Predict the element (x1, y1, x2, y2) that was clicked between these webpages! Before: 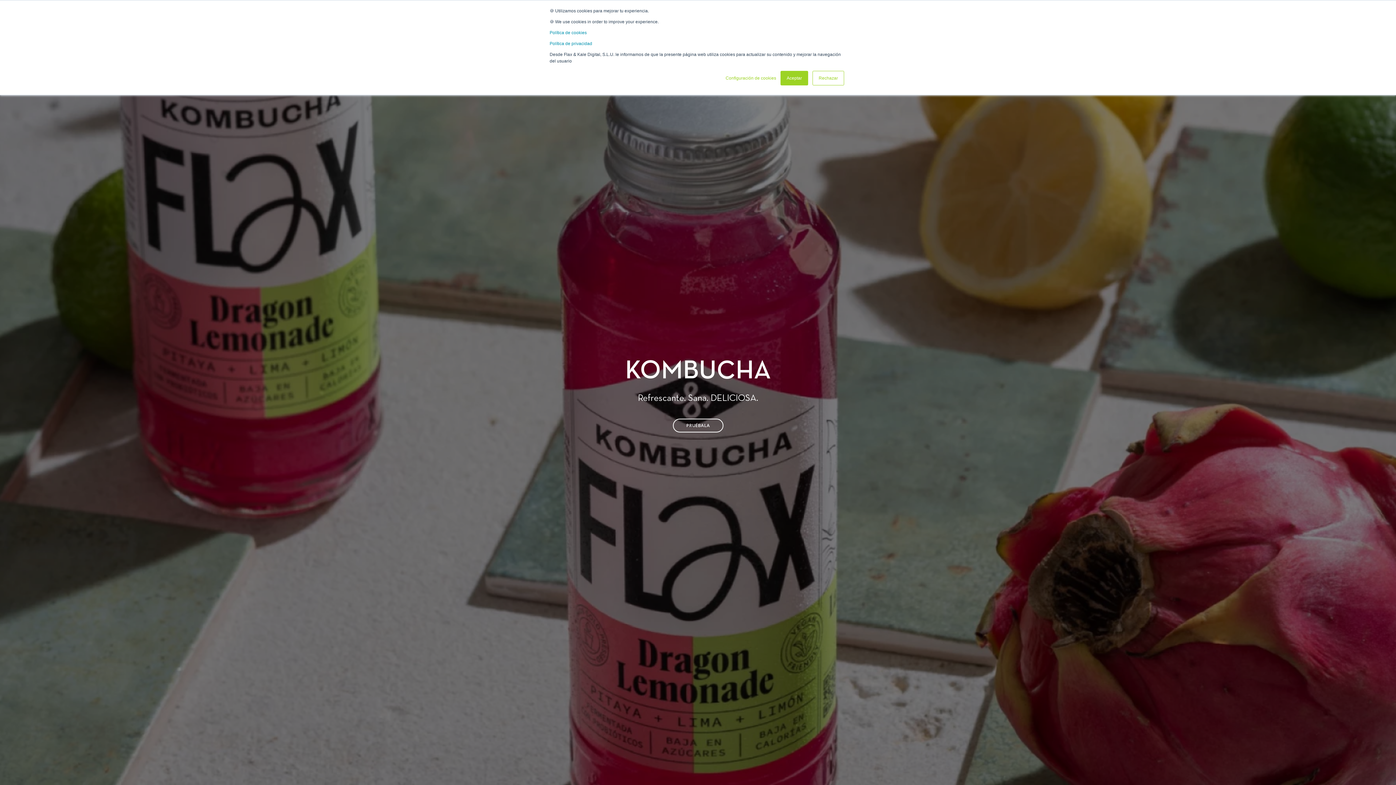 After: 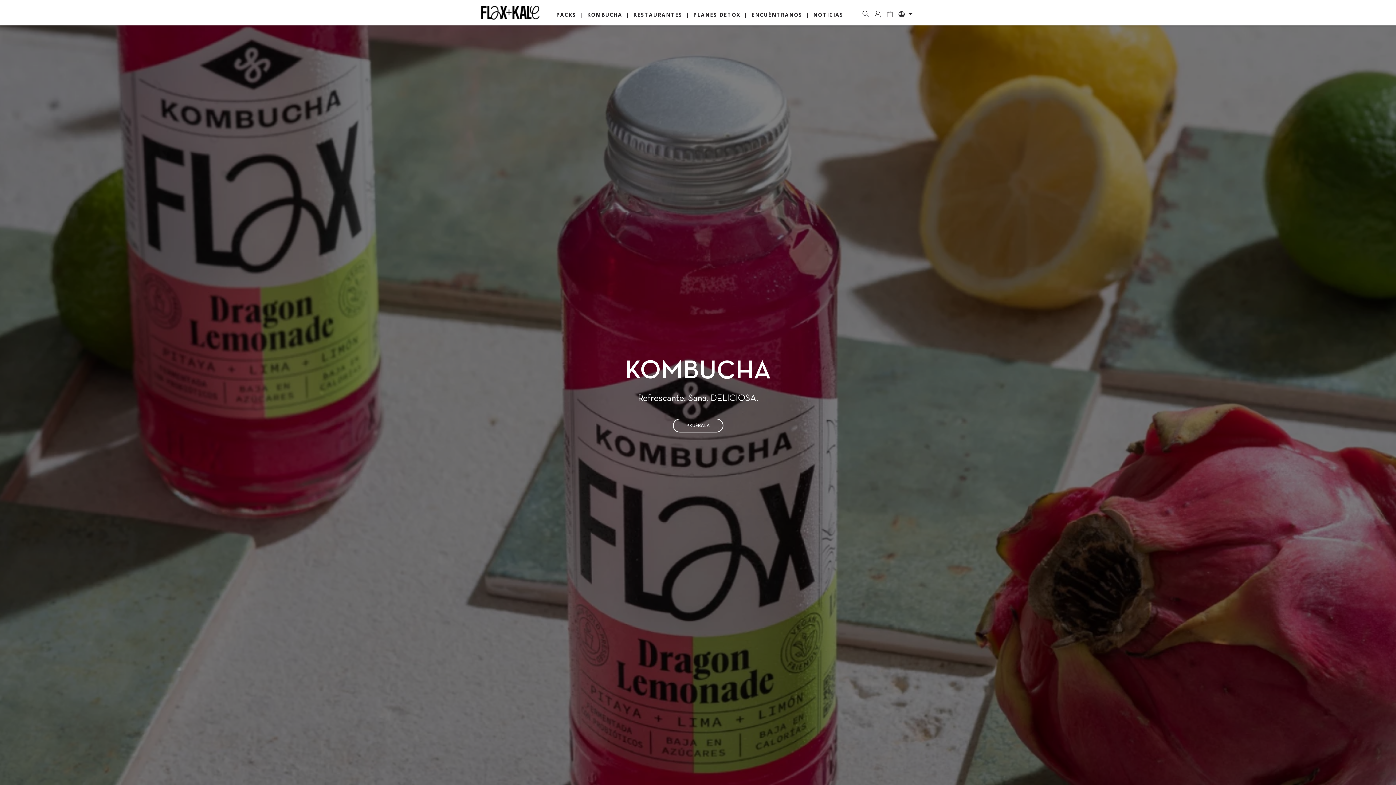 Action: label: Rechazar bbox: (812, 70, 844, 85)